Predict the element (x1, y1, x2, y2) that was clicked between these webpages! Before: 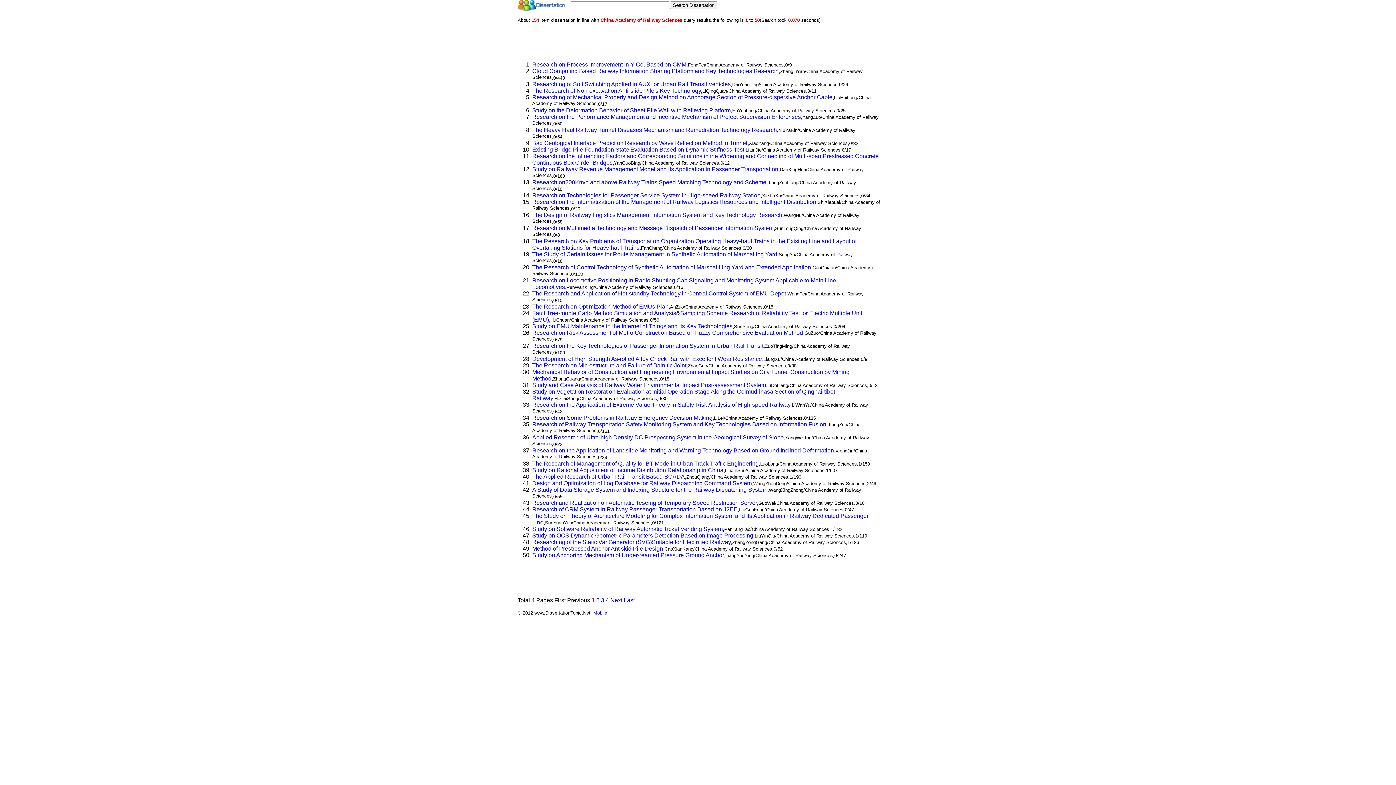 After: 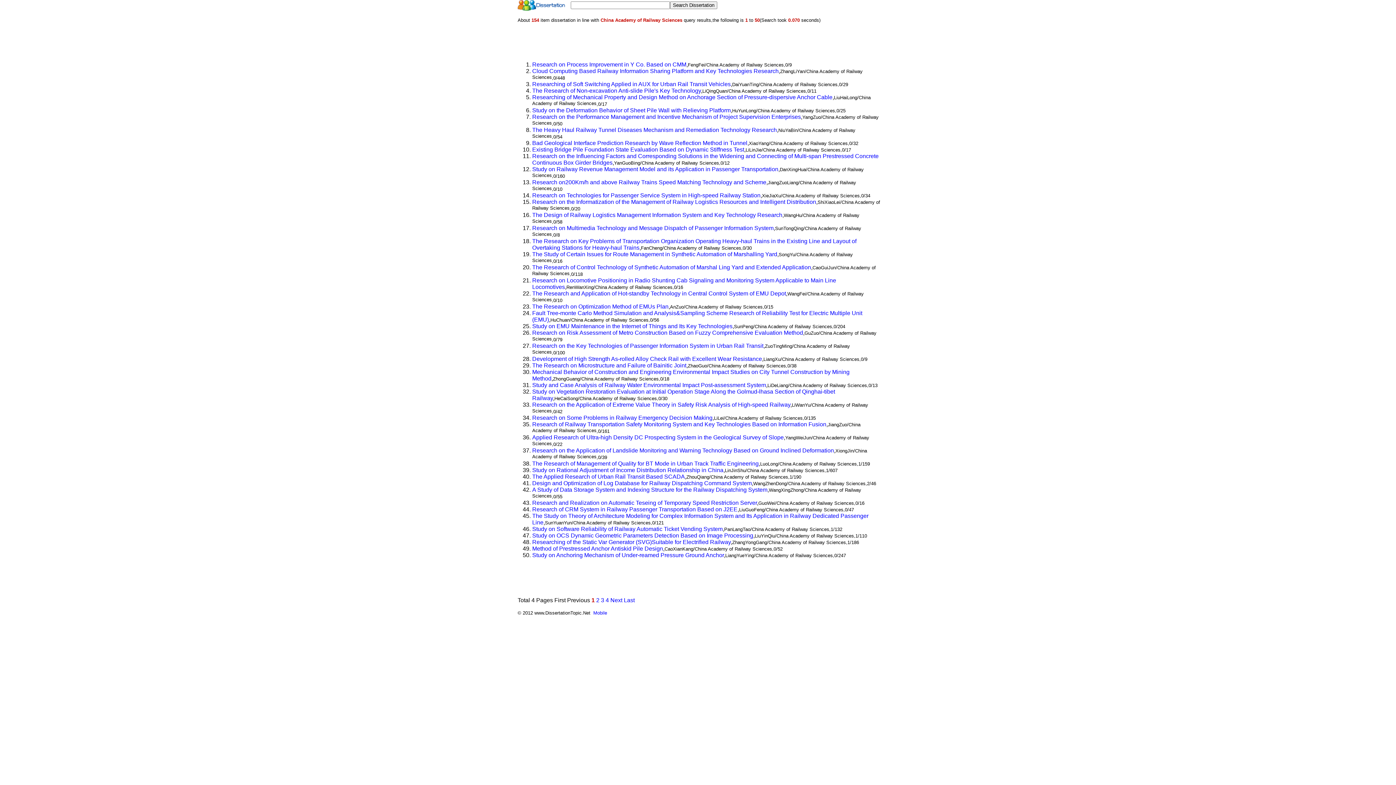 Action: label: Development of High Strength As-rolled Alloy Check Rail with Excellent Wear Resistance bbox: (532, 356, 762, 362)